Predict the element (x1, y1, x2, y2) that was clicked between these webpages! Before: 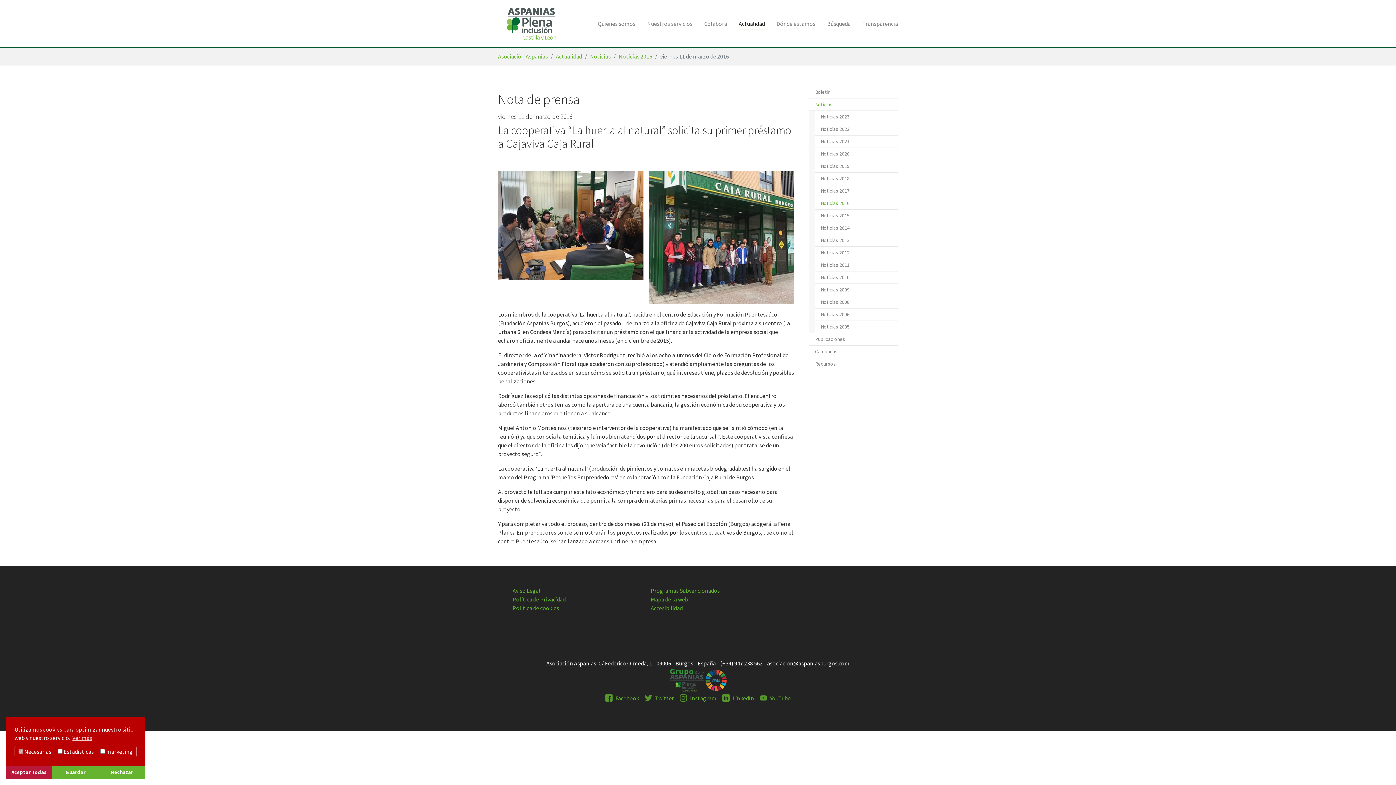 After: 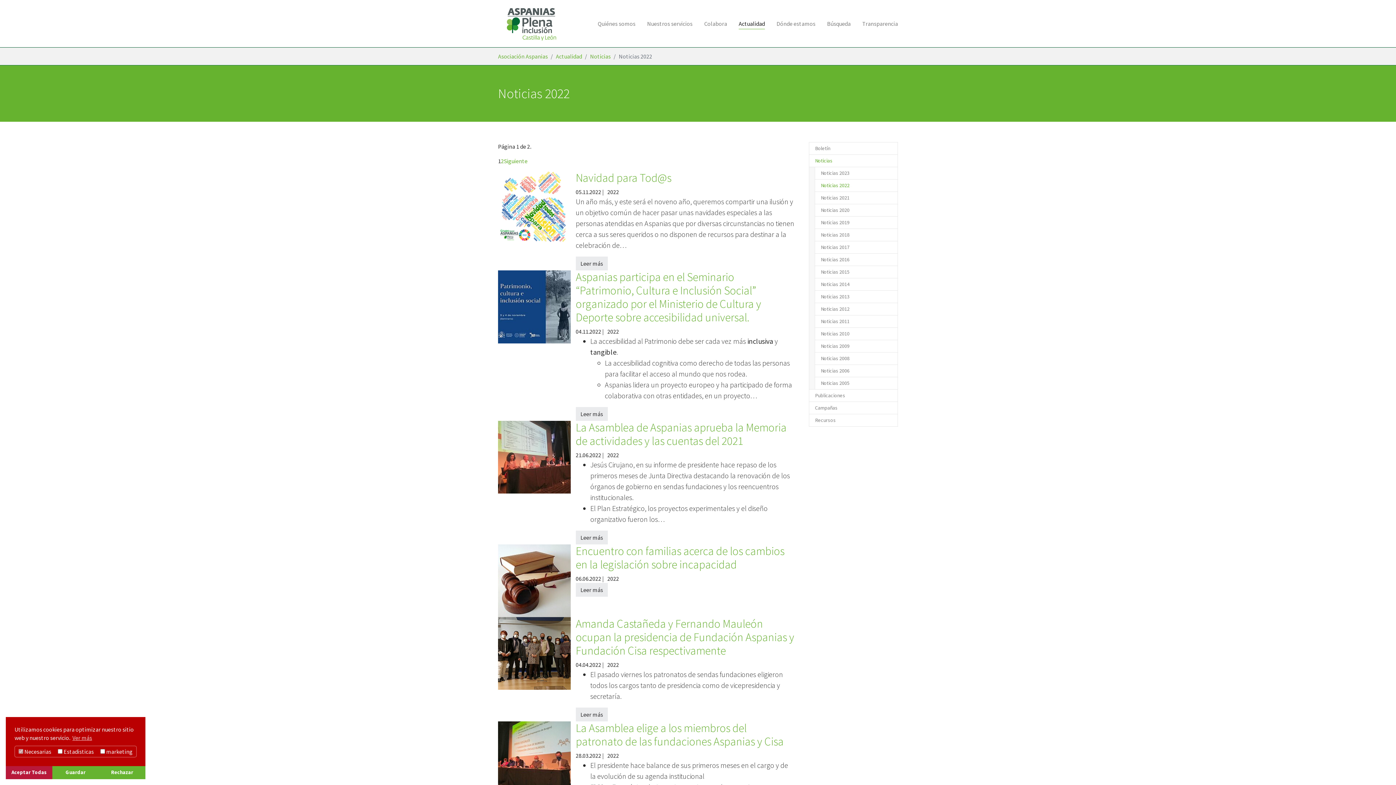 Action: bbox: (814, 122, 898, 135) label: Noticias 2022